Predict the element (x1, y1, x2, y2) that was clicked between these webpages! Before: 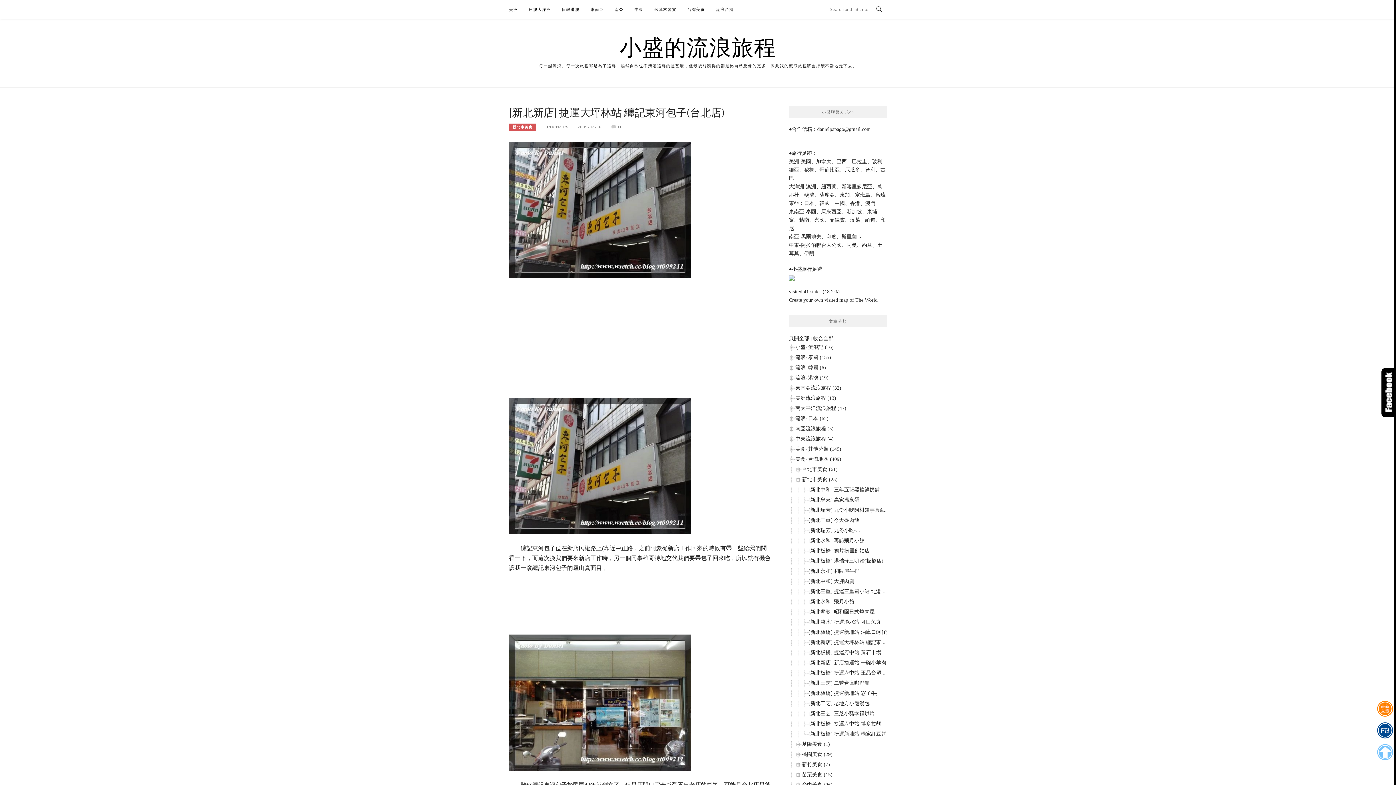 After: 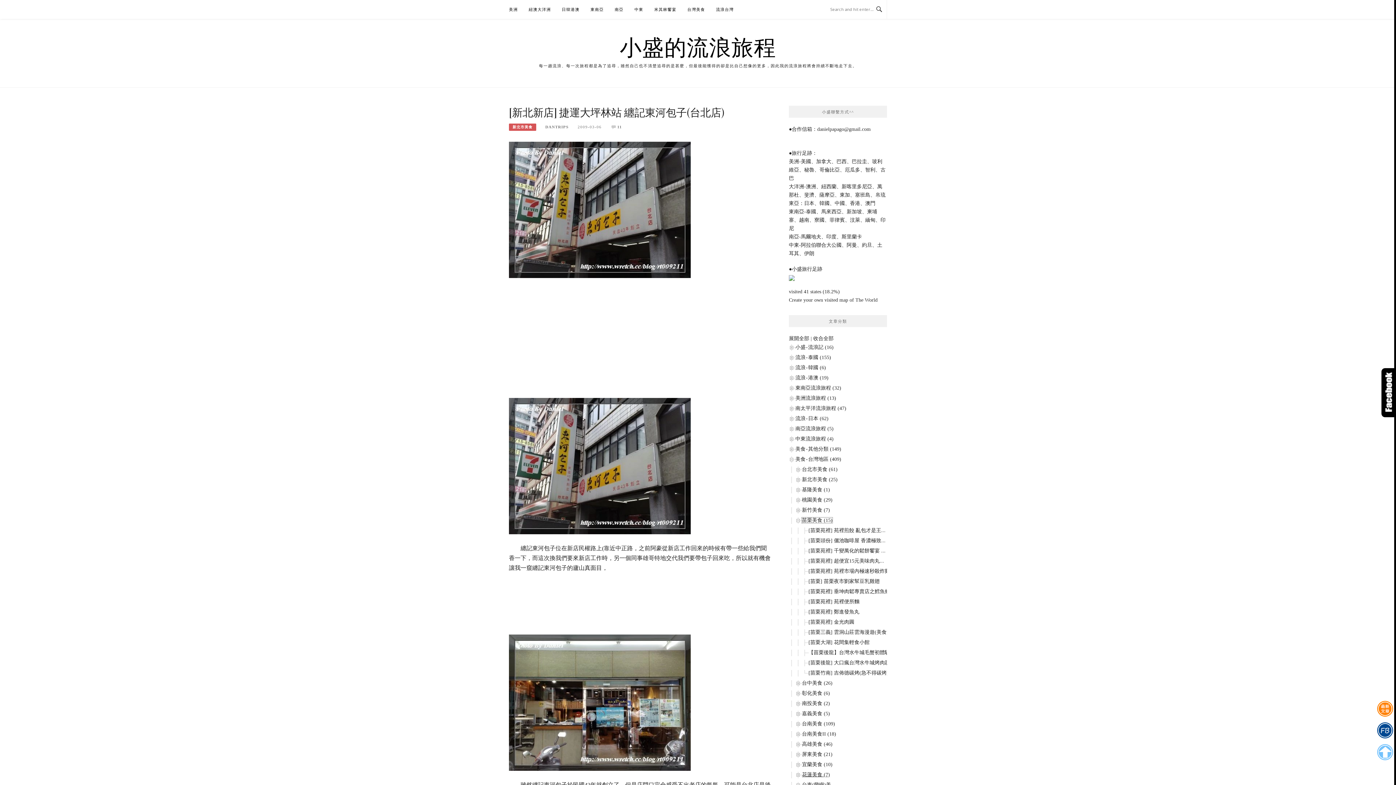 Action: bbox: (802, 772, 832, 777) label: 苗栗美食 (15)